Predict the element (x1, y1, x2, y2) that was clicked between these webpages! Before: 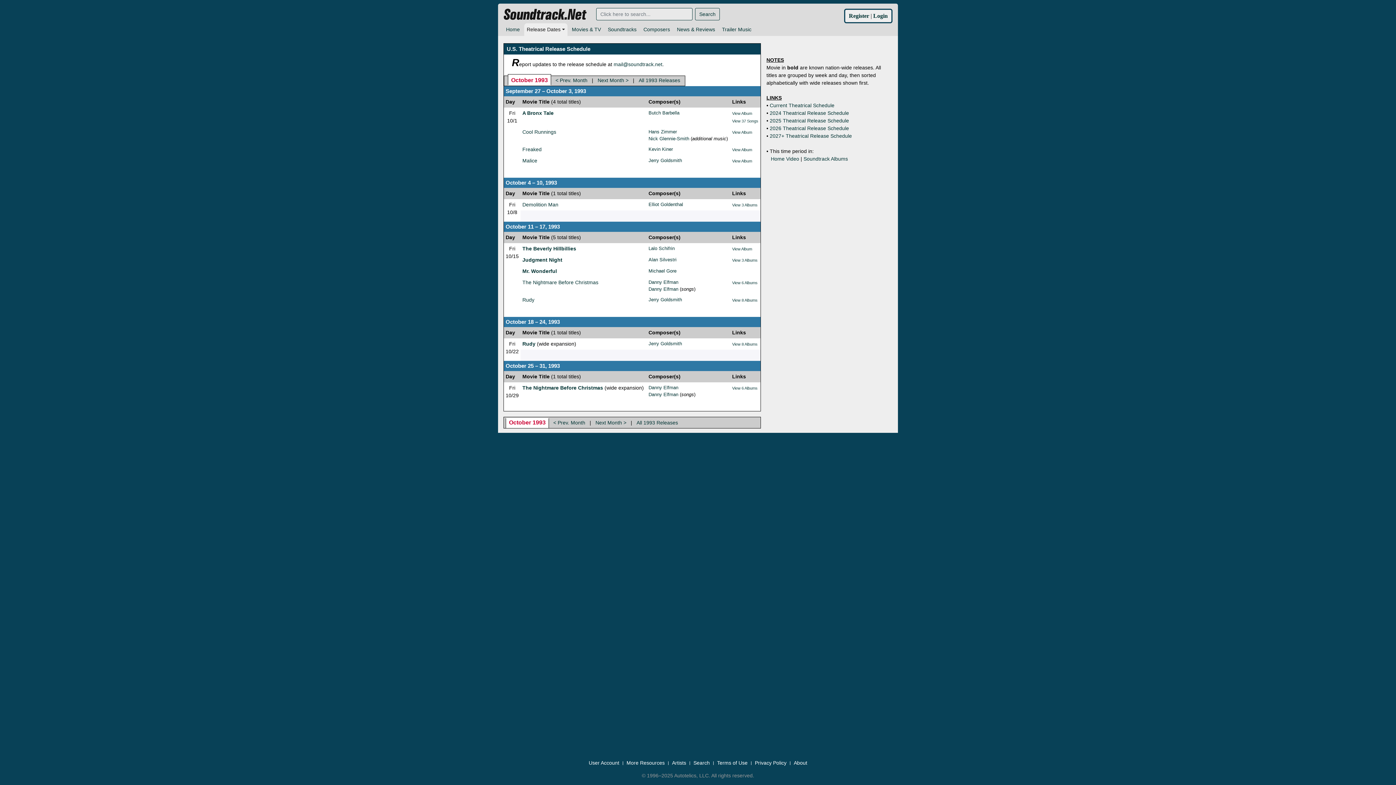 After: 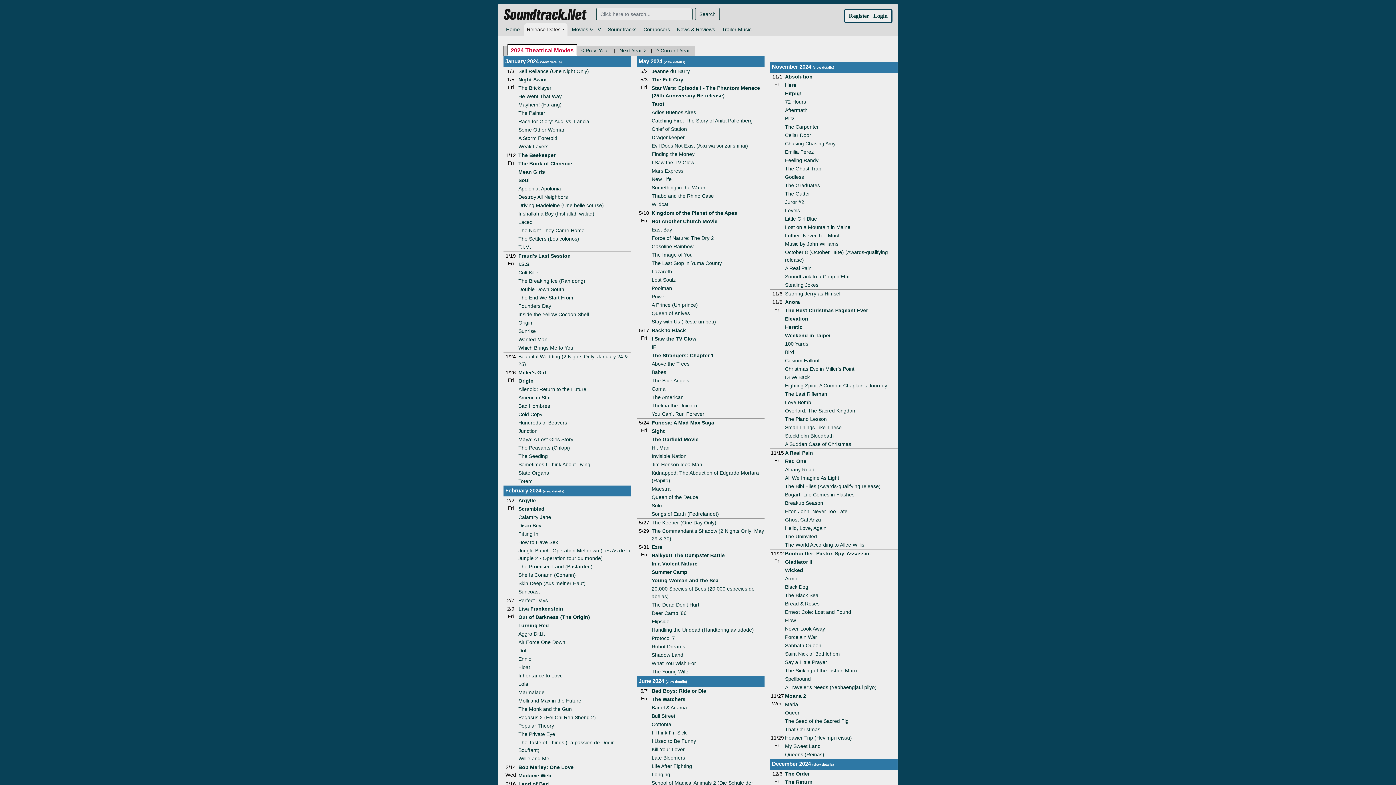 Action: bbox: (769, 110, 849, 116) label: 2024 Theatrical Release Schedule